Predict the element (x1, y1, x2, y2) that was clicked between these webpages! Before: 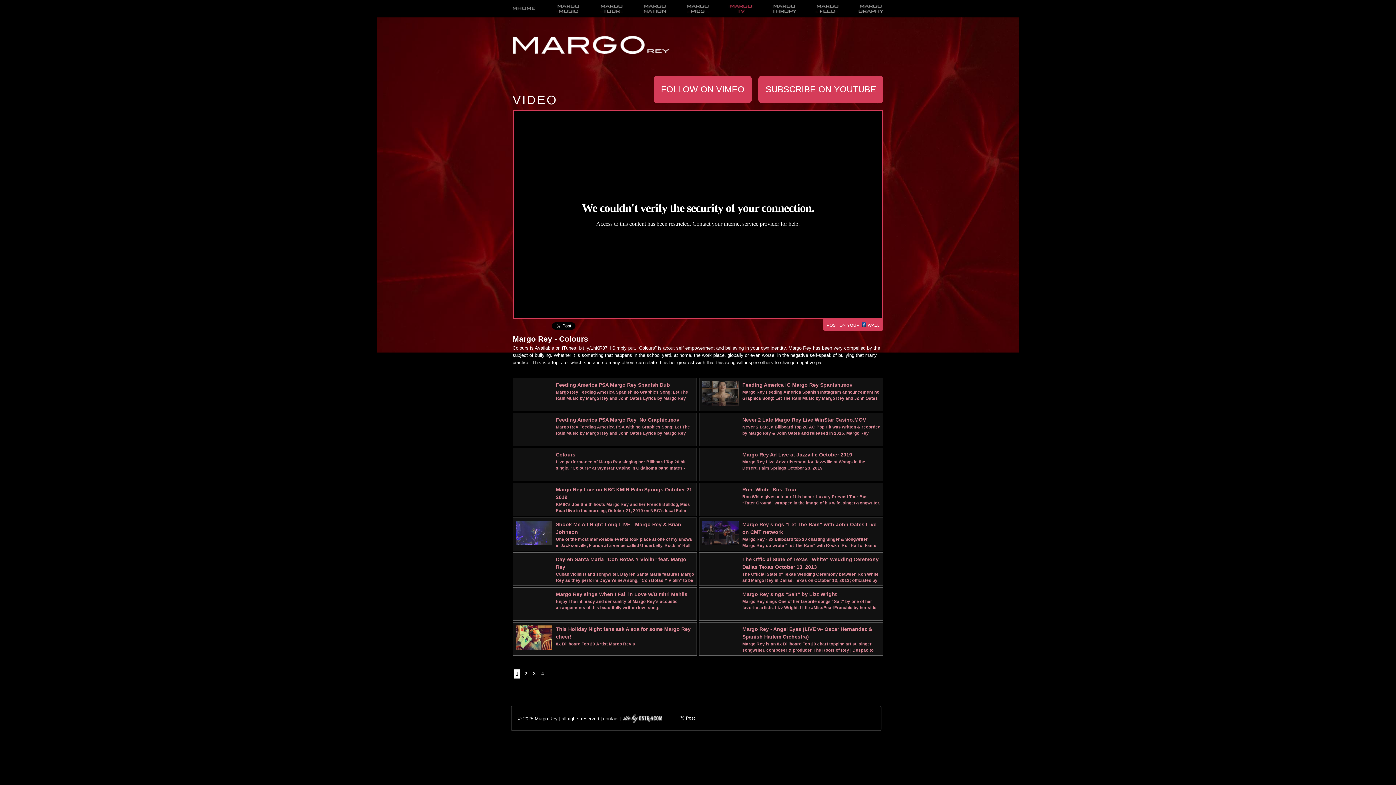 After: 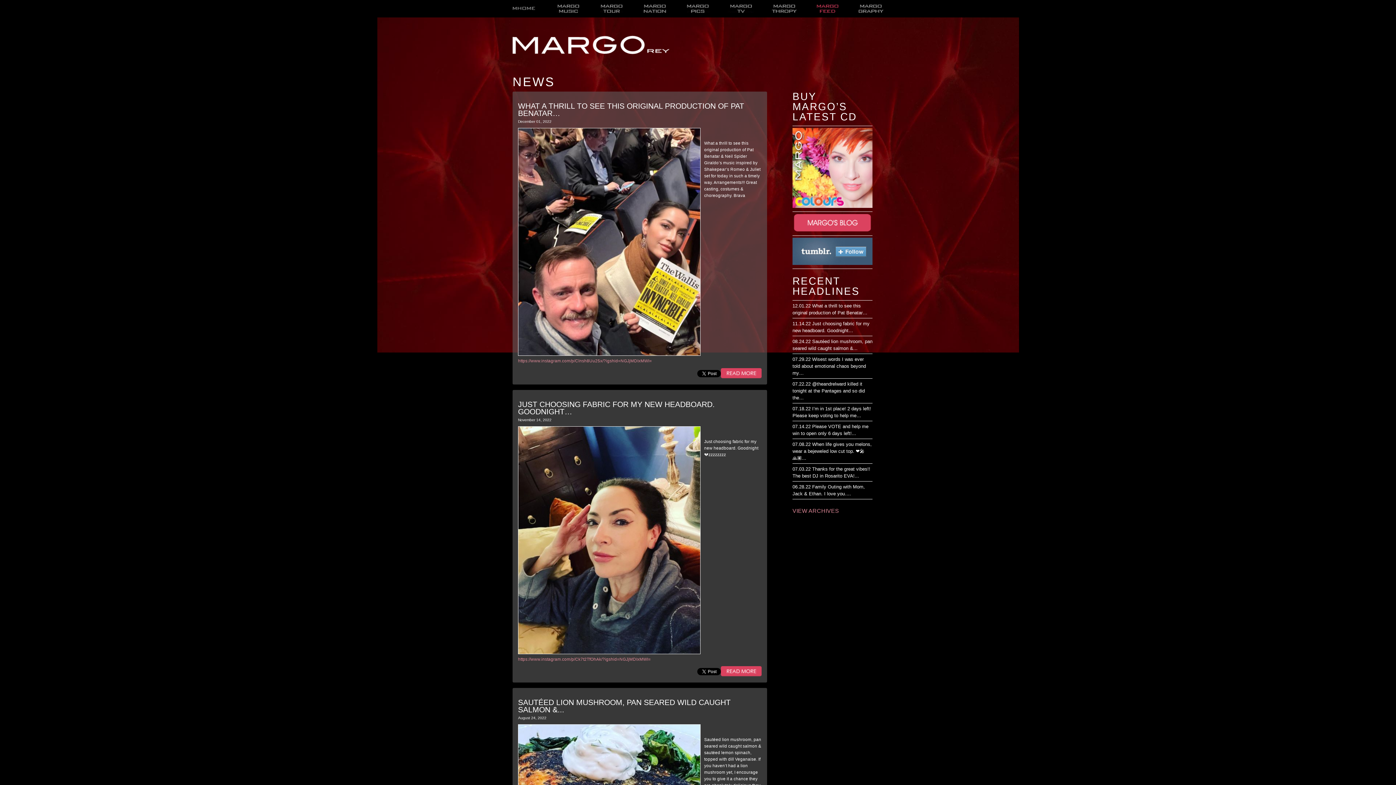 Action: bbox: (806, 4, 848, 12) label: news